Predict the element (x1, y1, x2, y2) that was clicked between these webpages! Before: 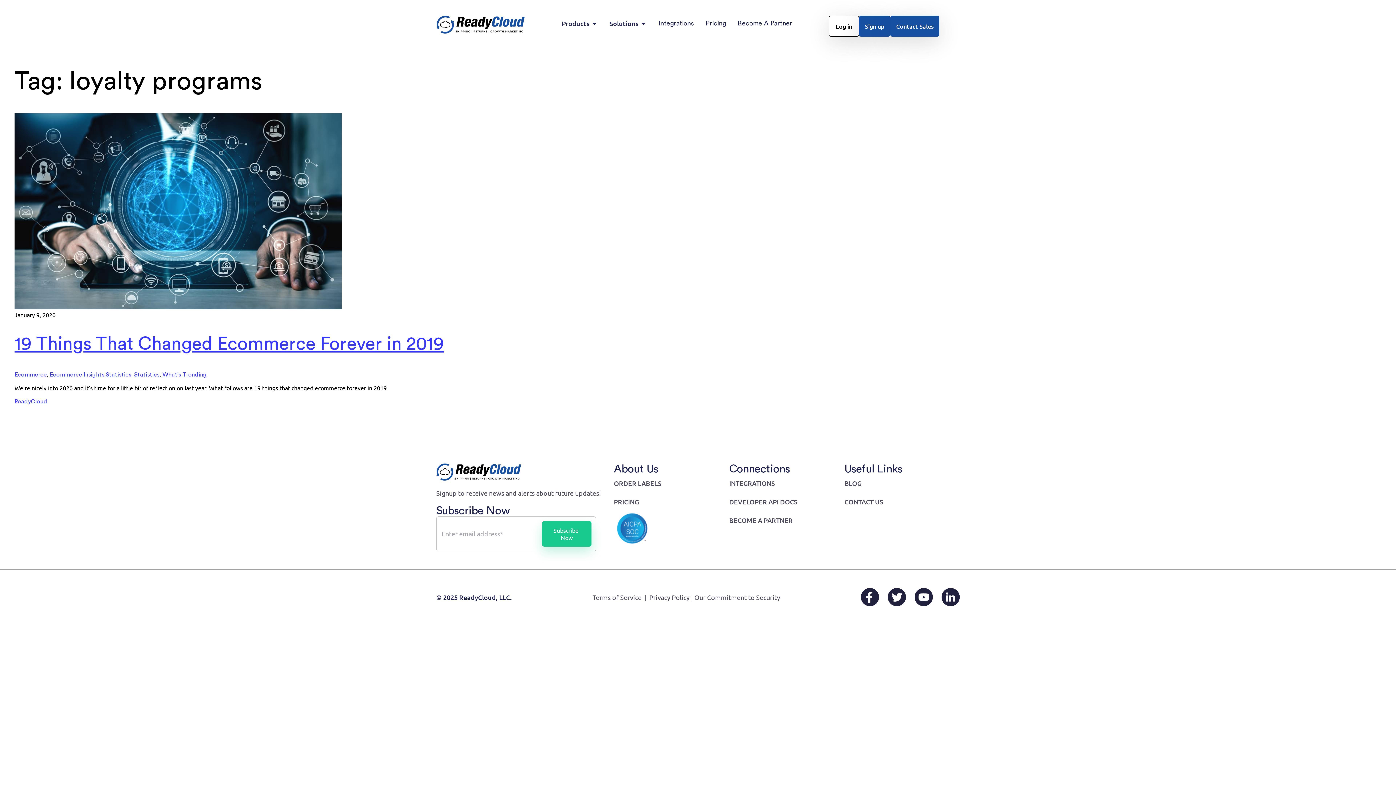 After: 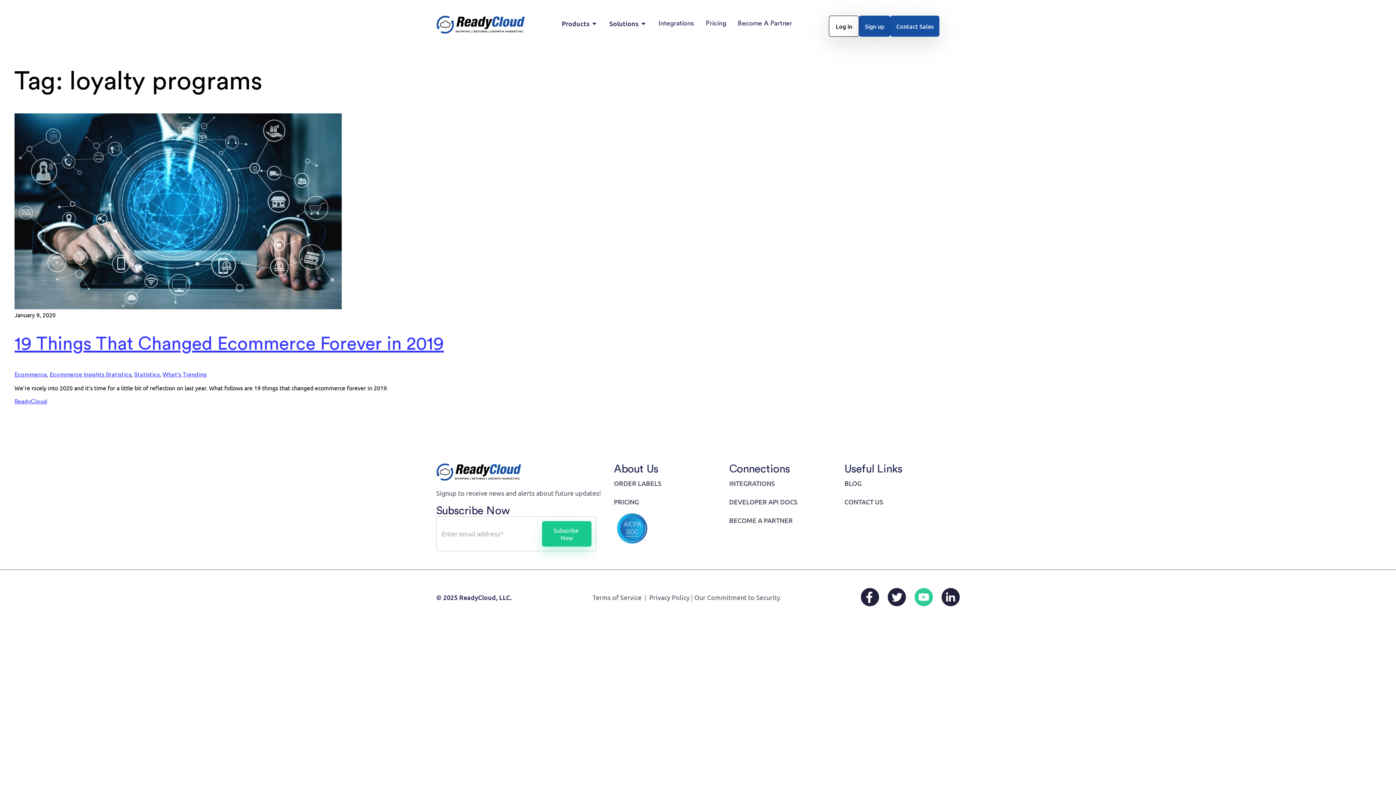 Action: label: YouTube bbox: (914, 588, 933, 606)